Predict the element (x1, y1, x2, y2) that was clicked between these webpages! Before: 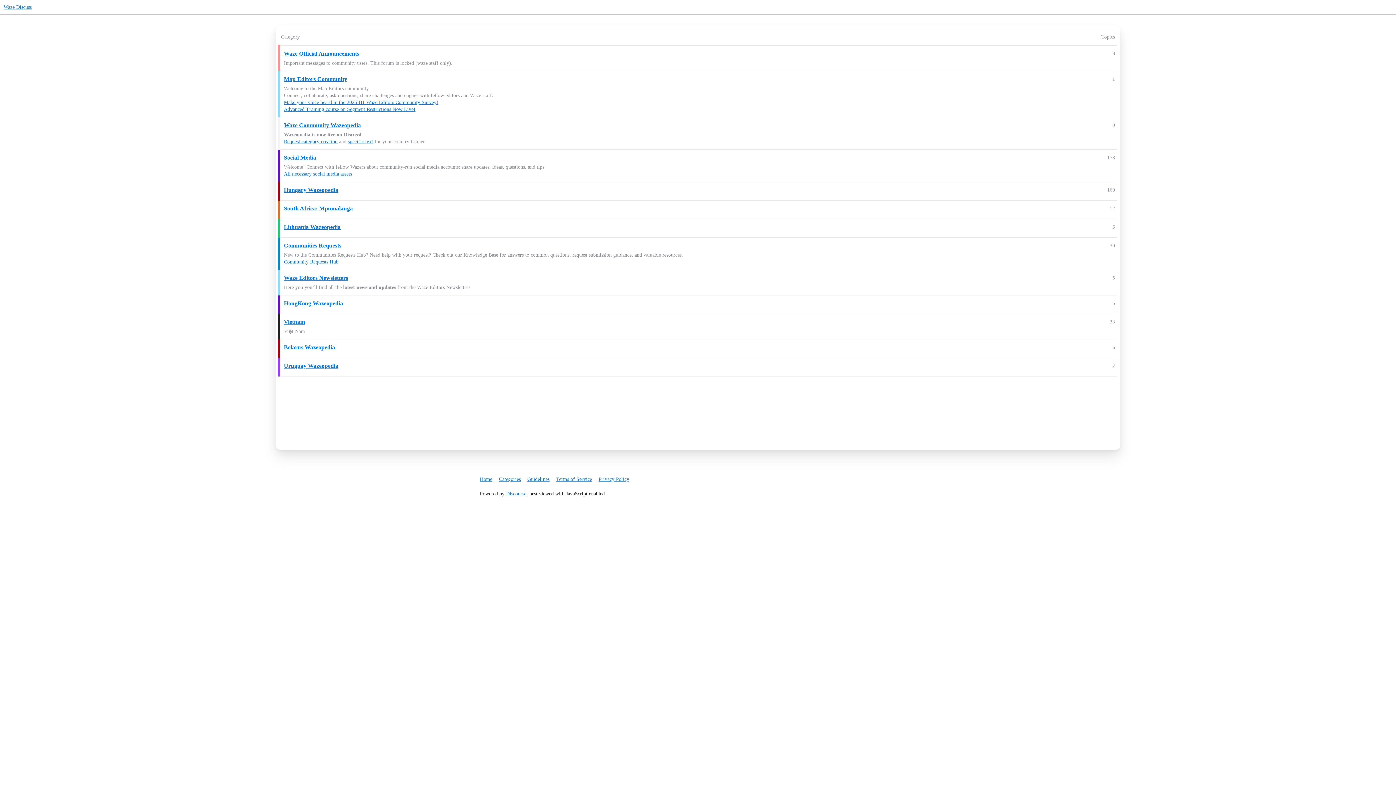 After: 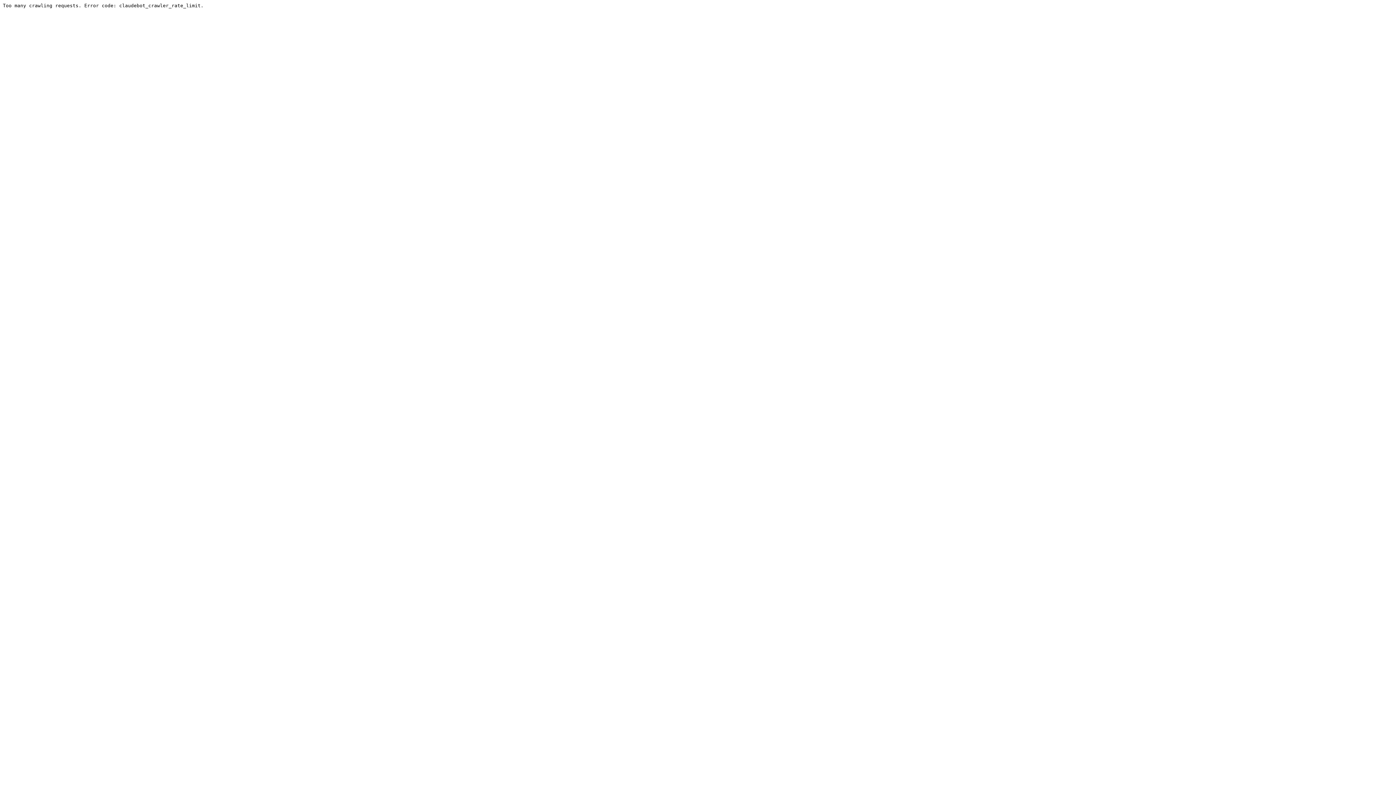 Action: bbox: (499, 473, 526, 485) label: Categories